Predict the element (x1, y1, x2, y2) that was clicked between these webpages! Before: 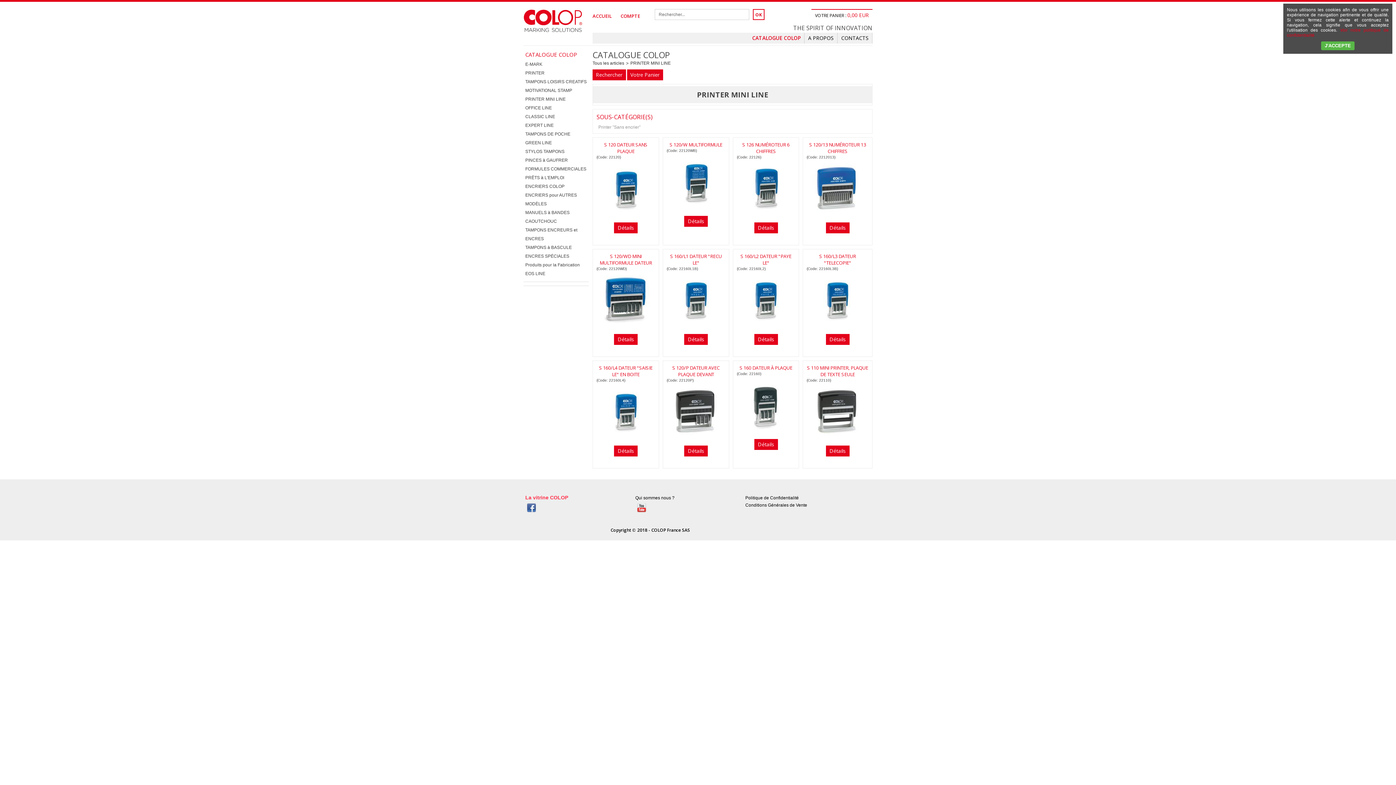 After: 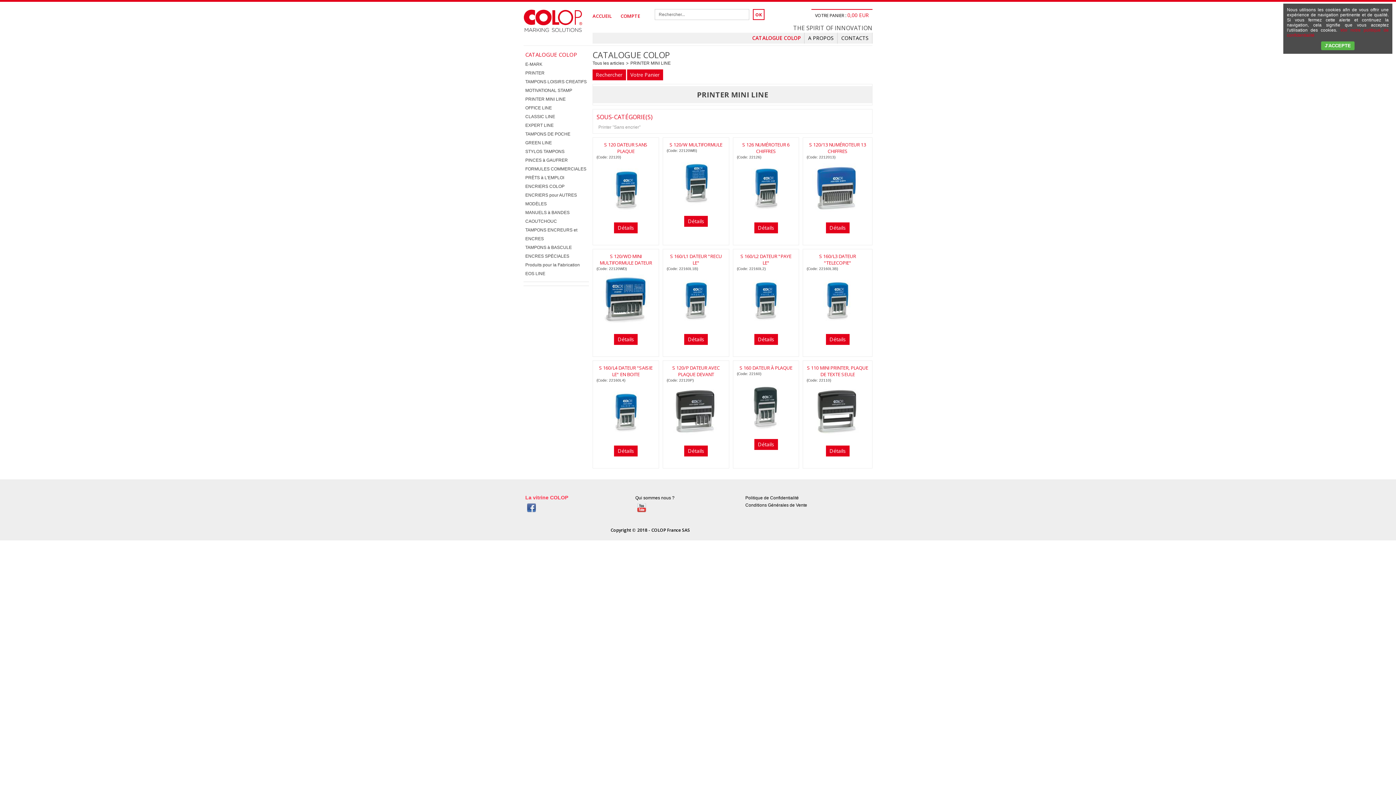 Action: label: PRINTER MINI LINE bbox: (630, 60, 670, 65)